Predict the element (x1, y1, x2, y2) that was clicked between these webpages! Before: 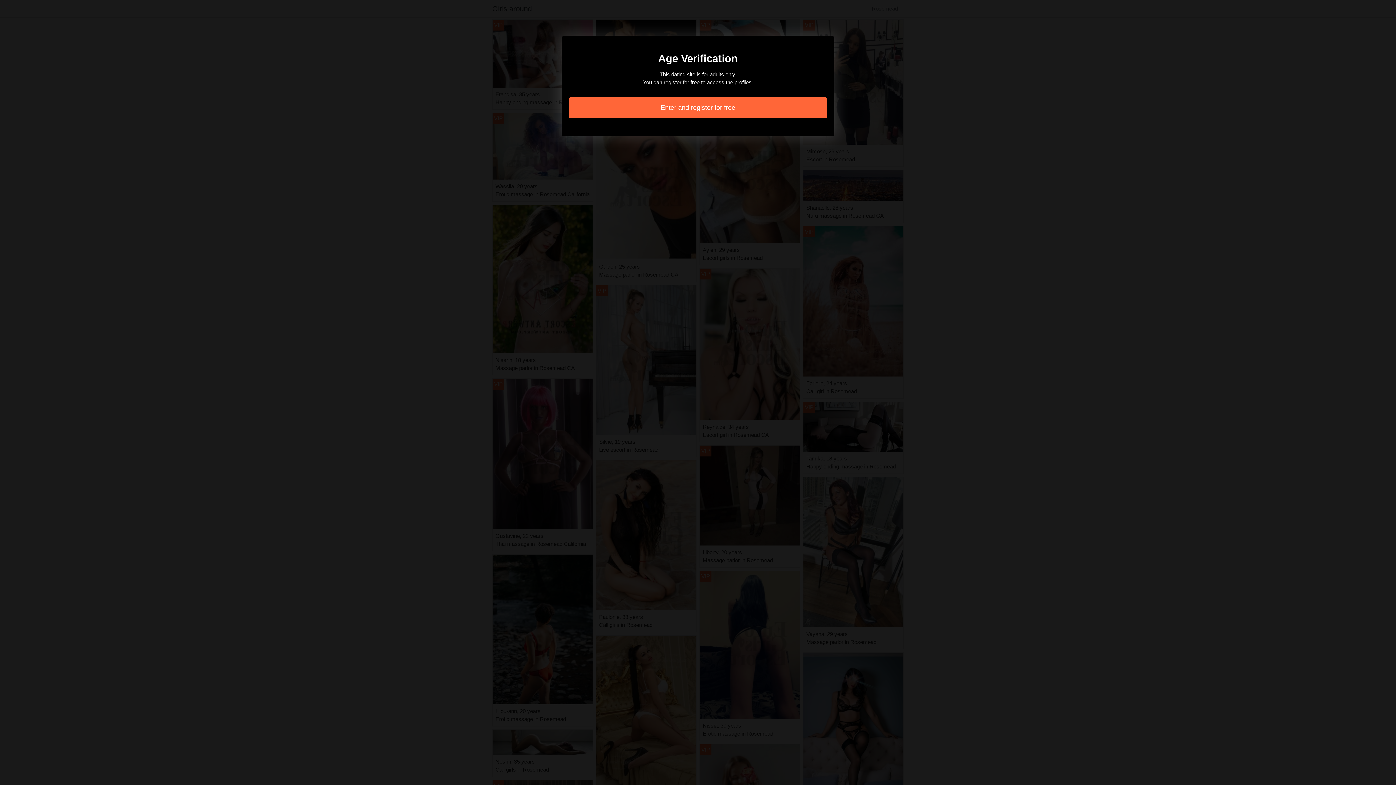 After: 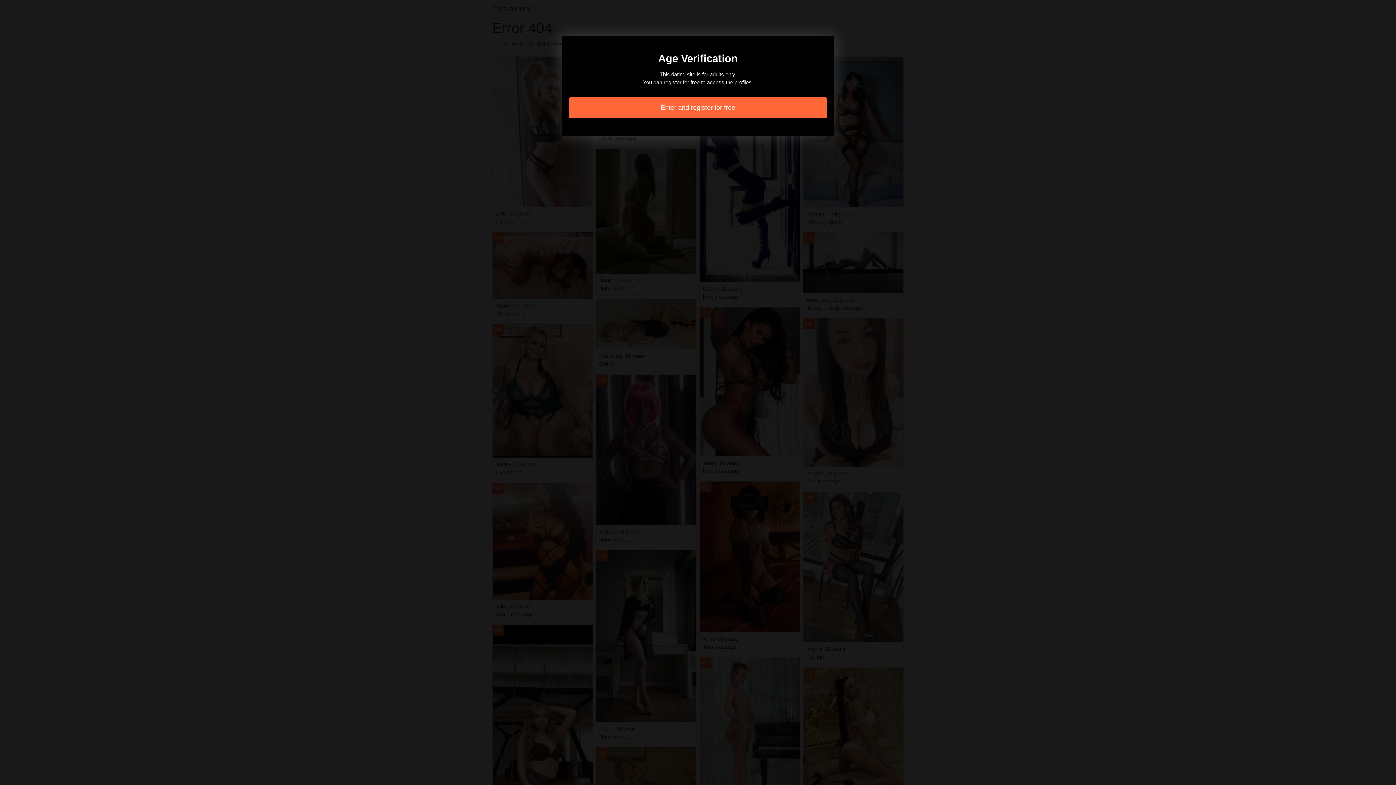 Action: bbox: (569, 97, 827, 118) label: Enter and register for free